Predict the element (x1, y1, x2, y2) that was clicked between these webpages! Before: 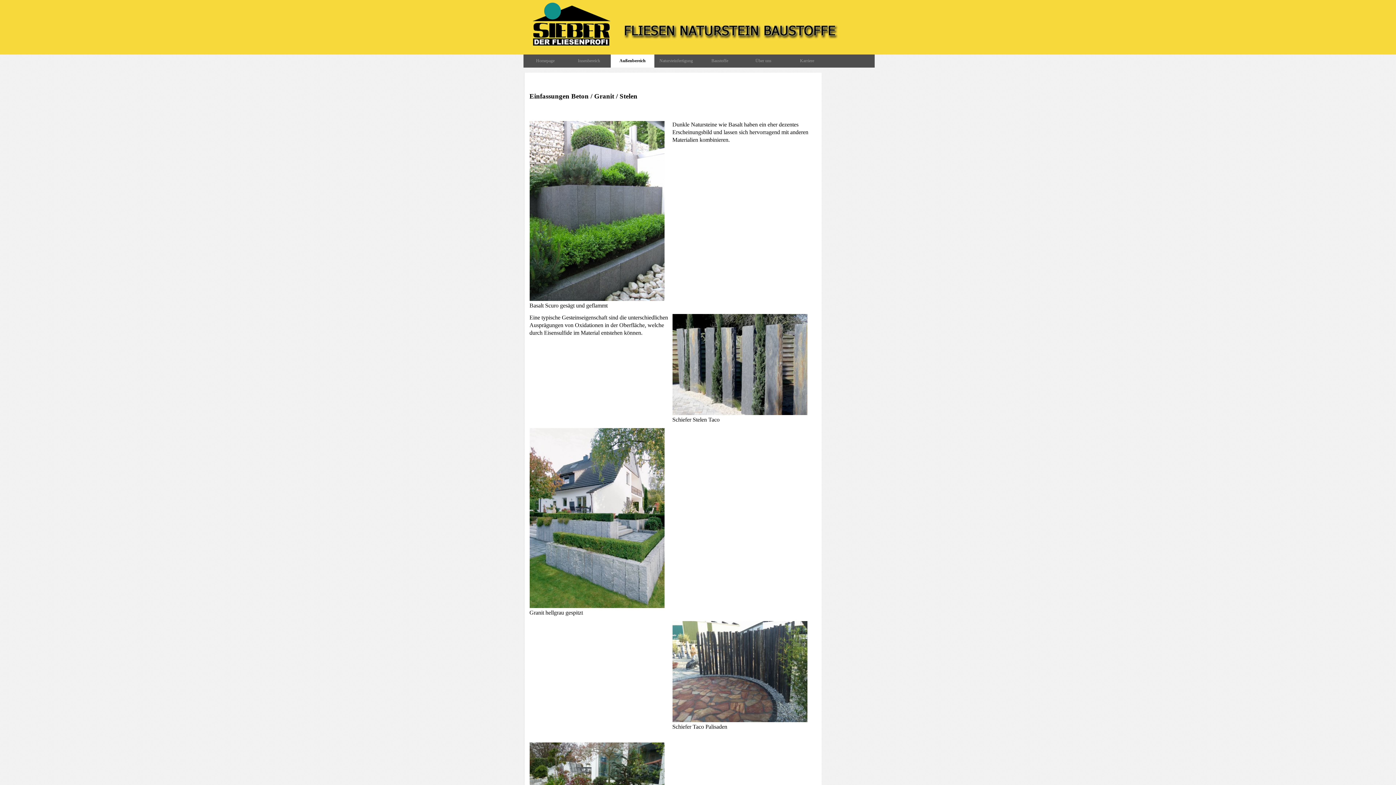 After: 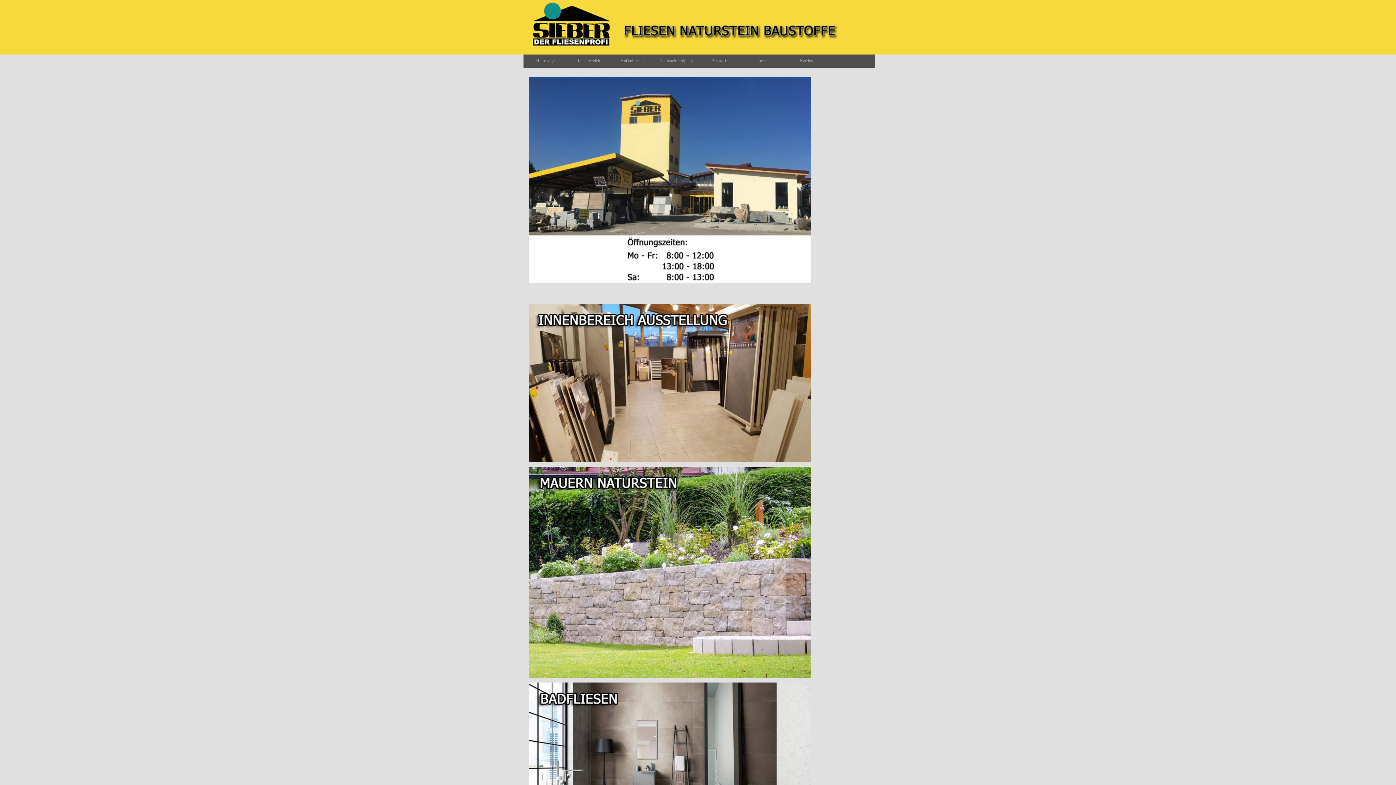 Action: bbox: (525, 54, 565, 67) label: Homepage